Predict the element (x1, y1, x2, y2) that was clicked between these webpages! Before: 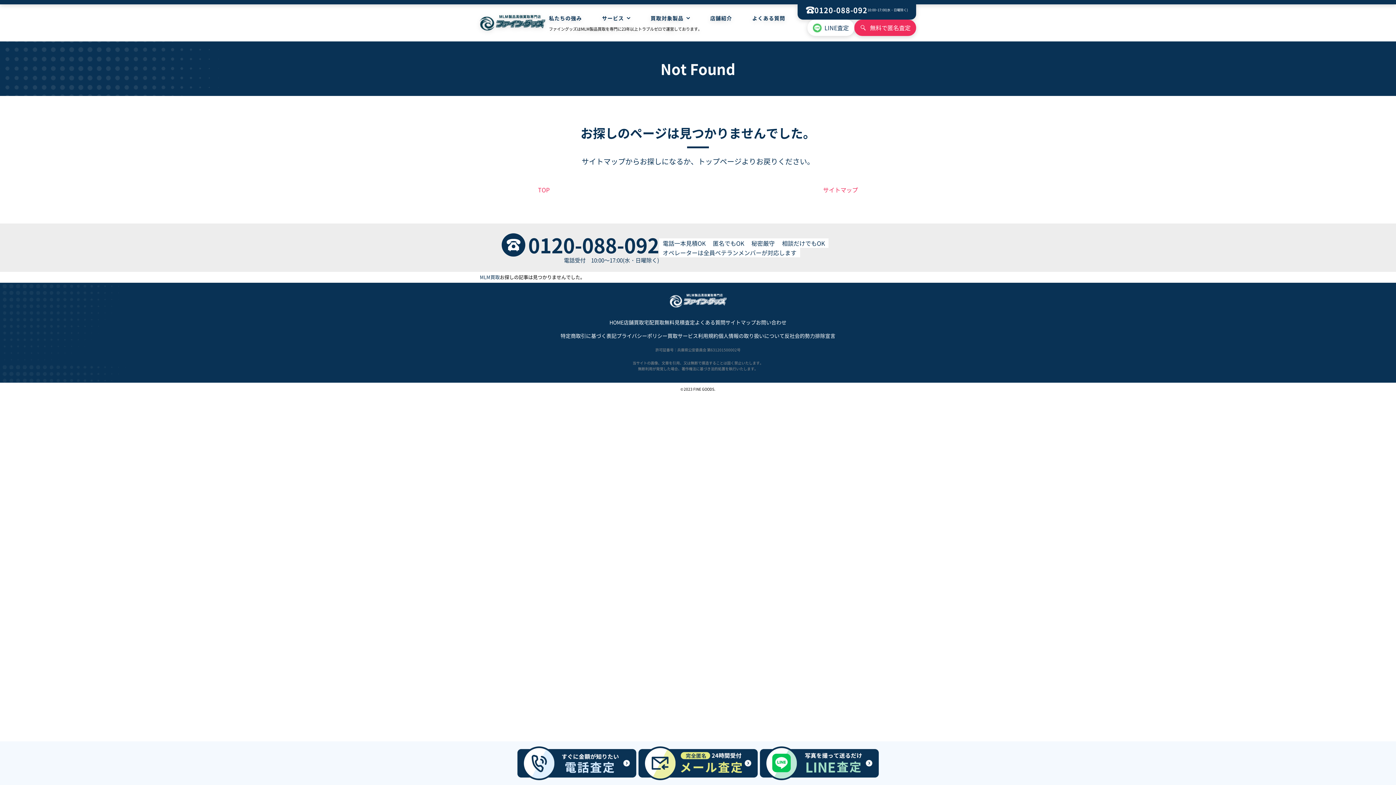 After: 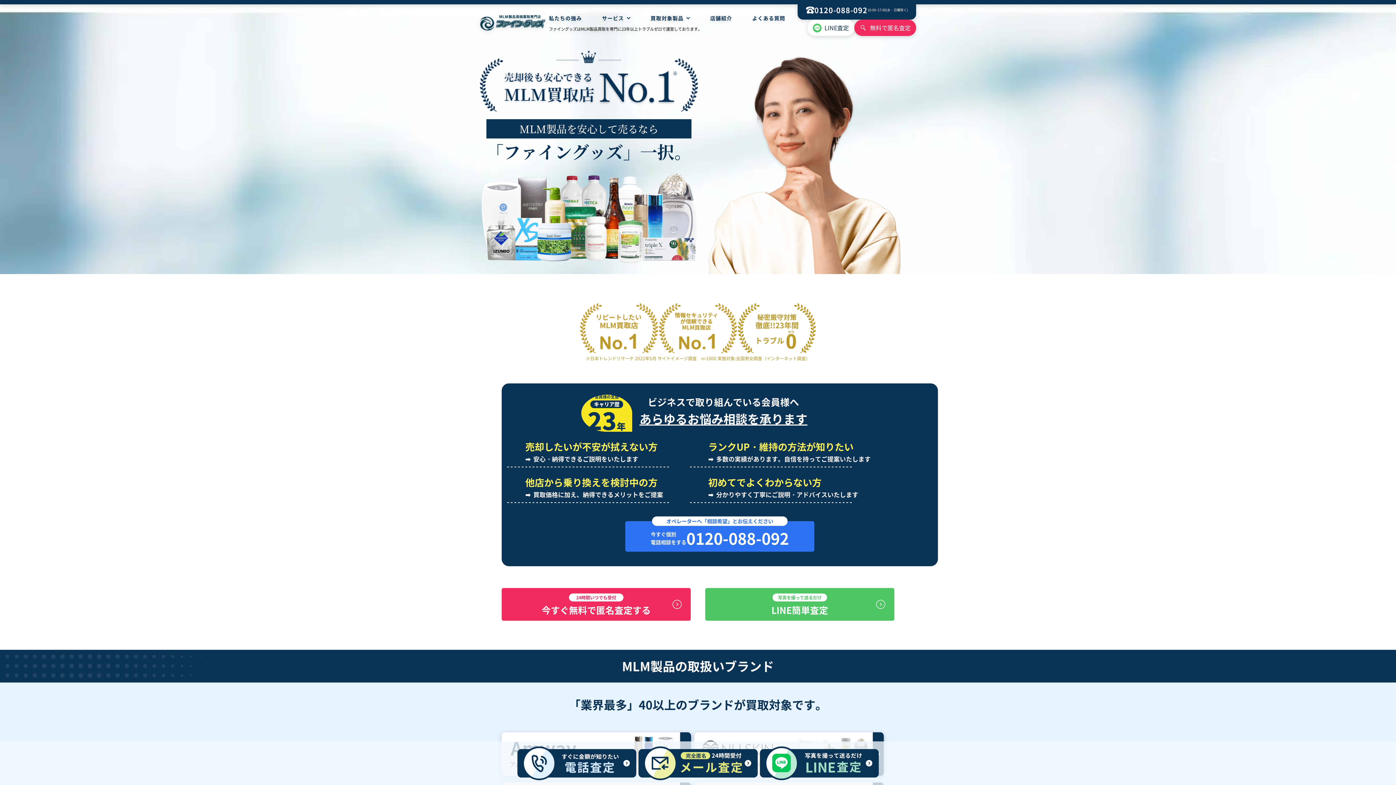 Action: bbox: (609, 318, 623, 326) label: HOME